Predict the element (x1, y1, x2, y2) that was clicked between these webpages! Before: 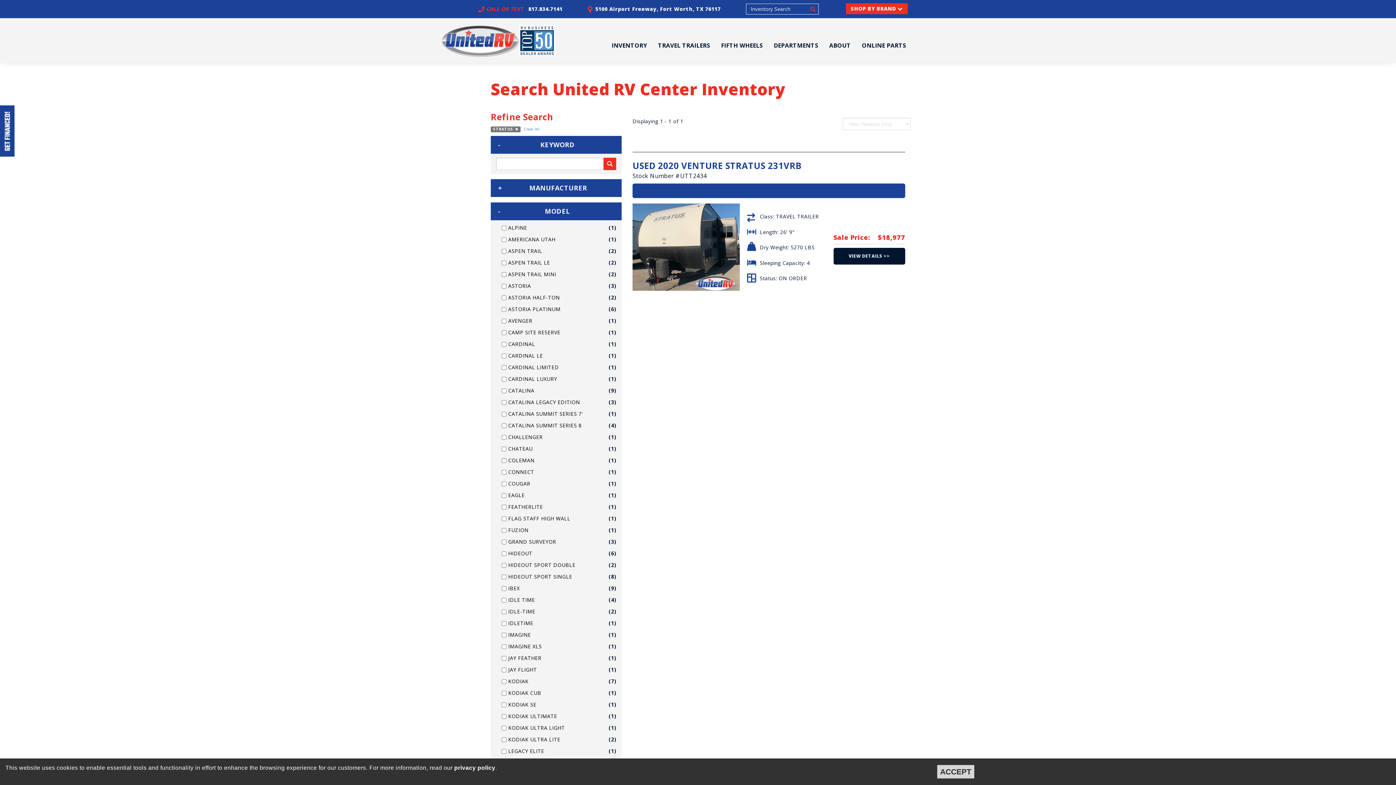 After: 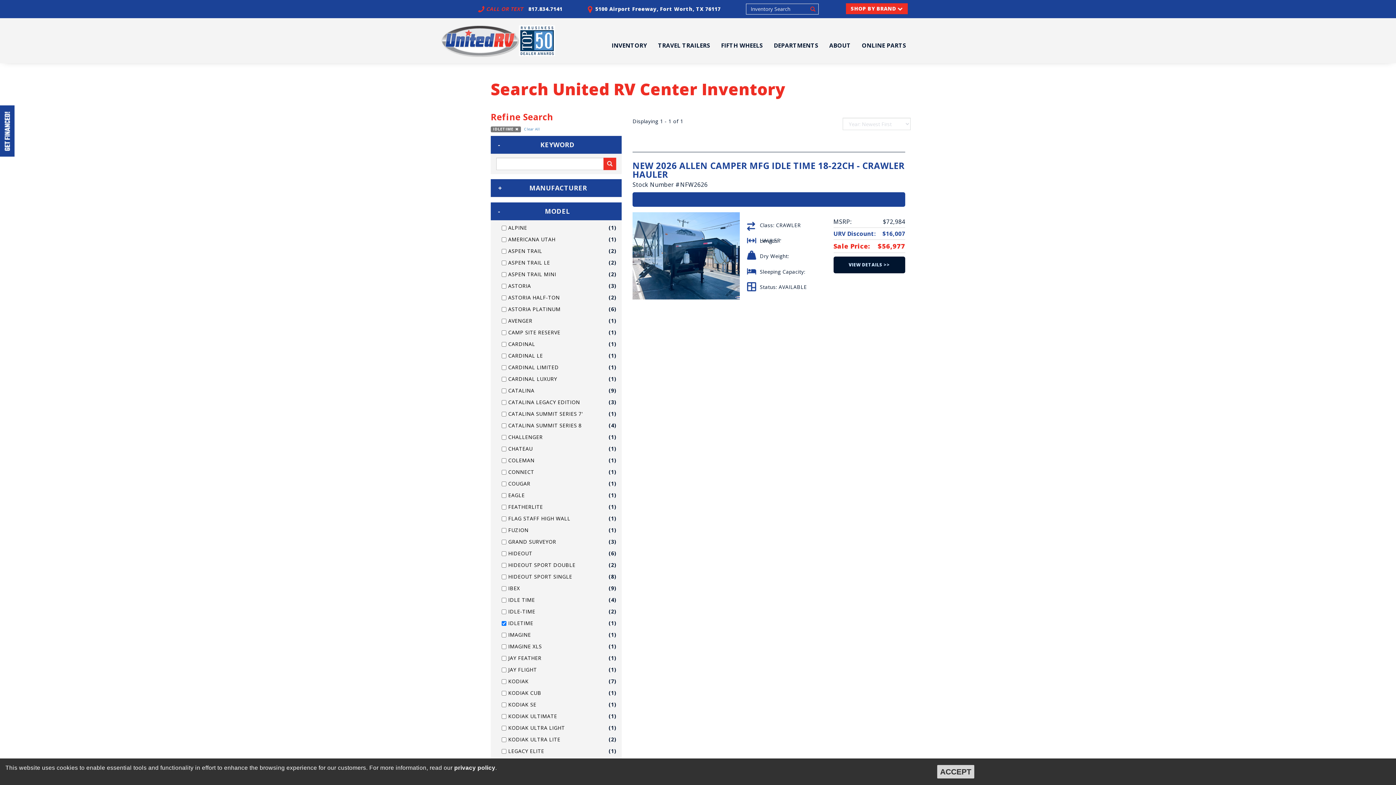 Action: label: (1) bbox: (608, 620, 616, 626)